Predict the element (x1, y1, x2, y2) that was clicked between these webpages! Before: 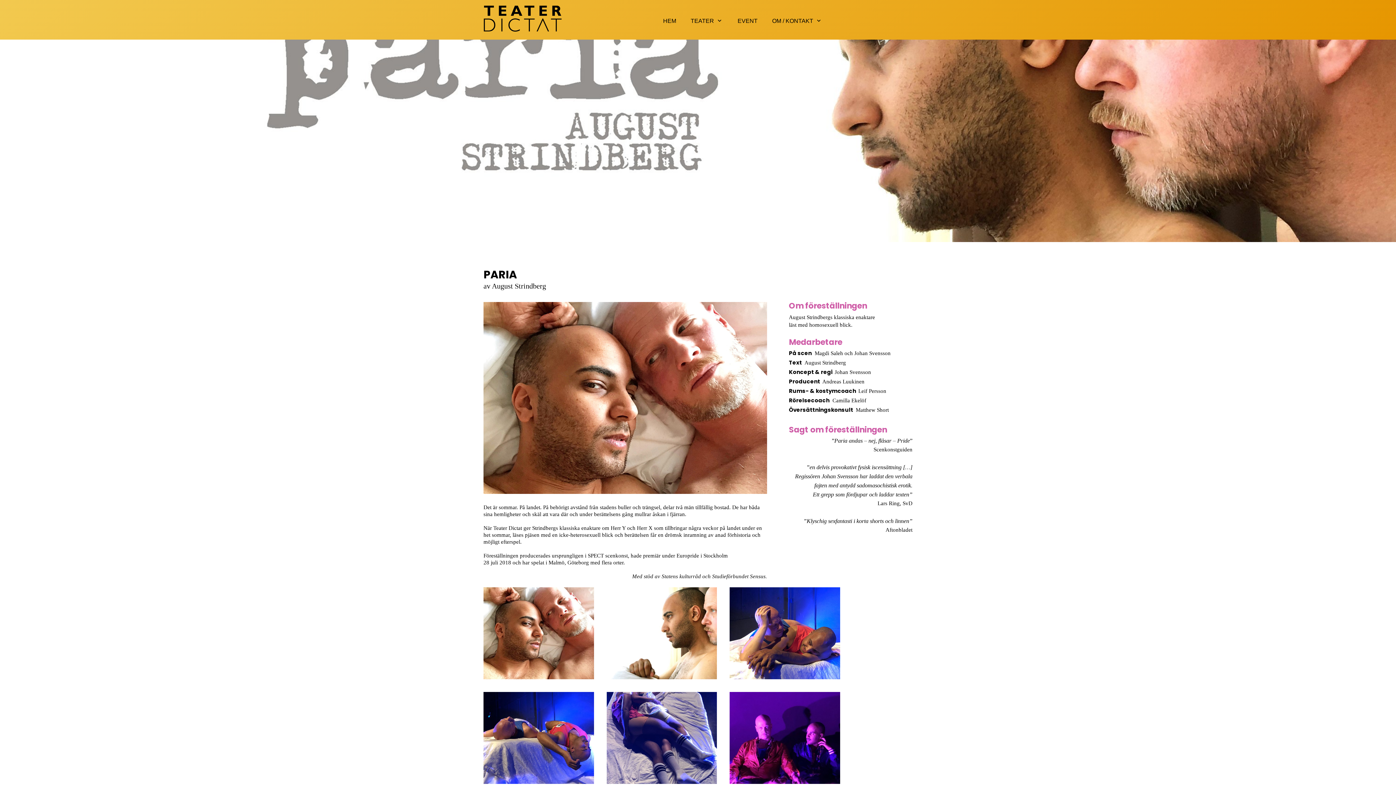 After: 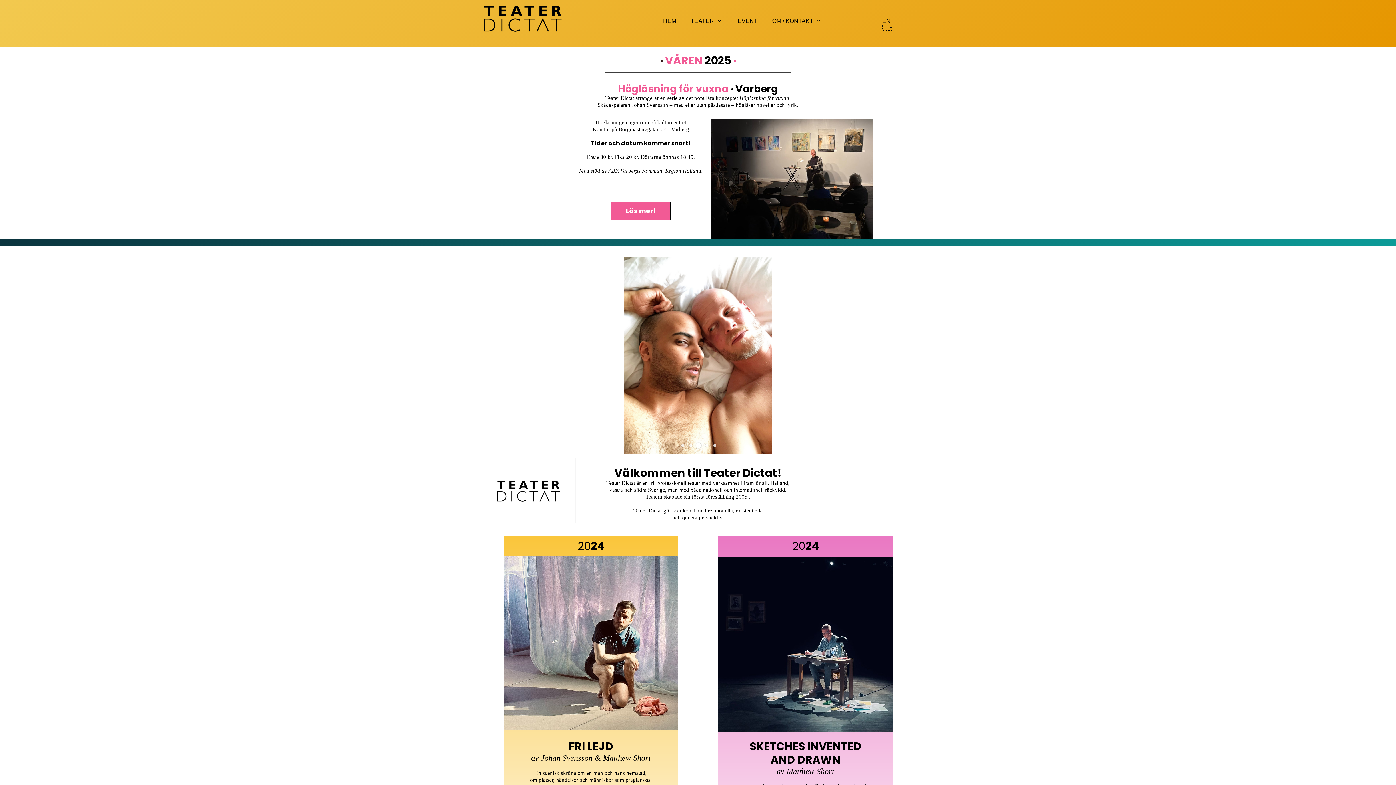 Action: bbox: (483, 3, 565, 31)